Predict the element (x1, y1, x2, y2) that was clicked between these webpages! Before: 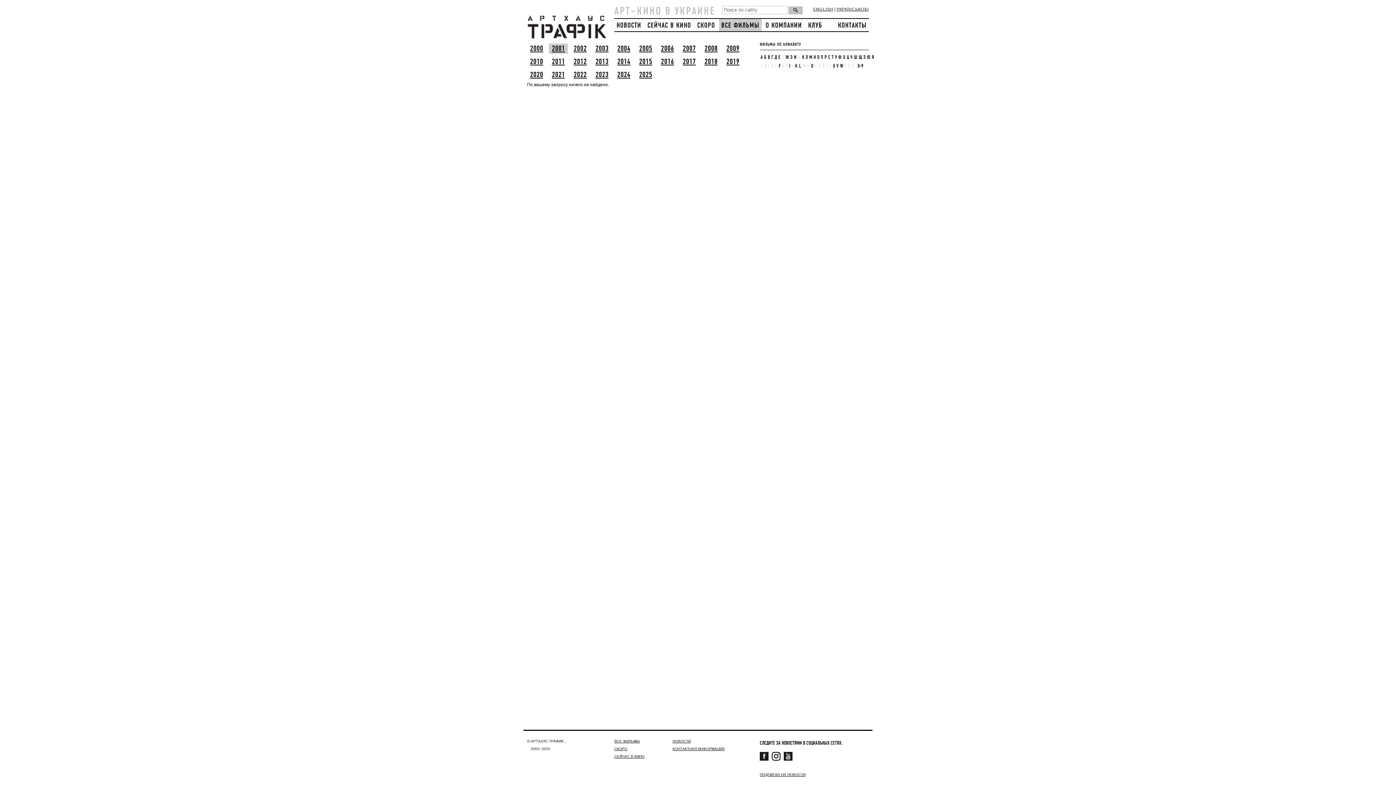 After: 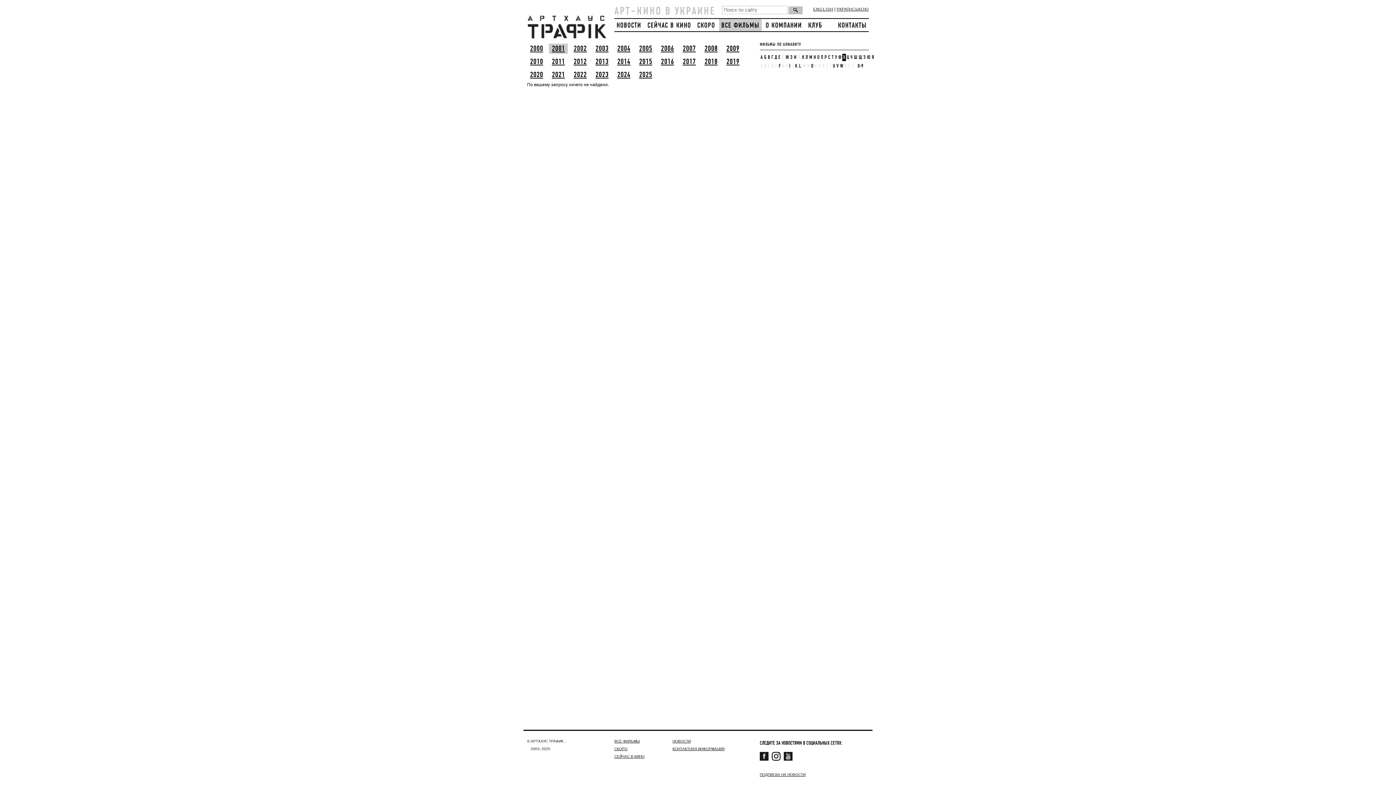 Action: bbox: (842, 53, 846, 61) label: Х